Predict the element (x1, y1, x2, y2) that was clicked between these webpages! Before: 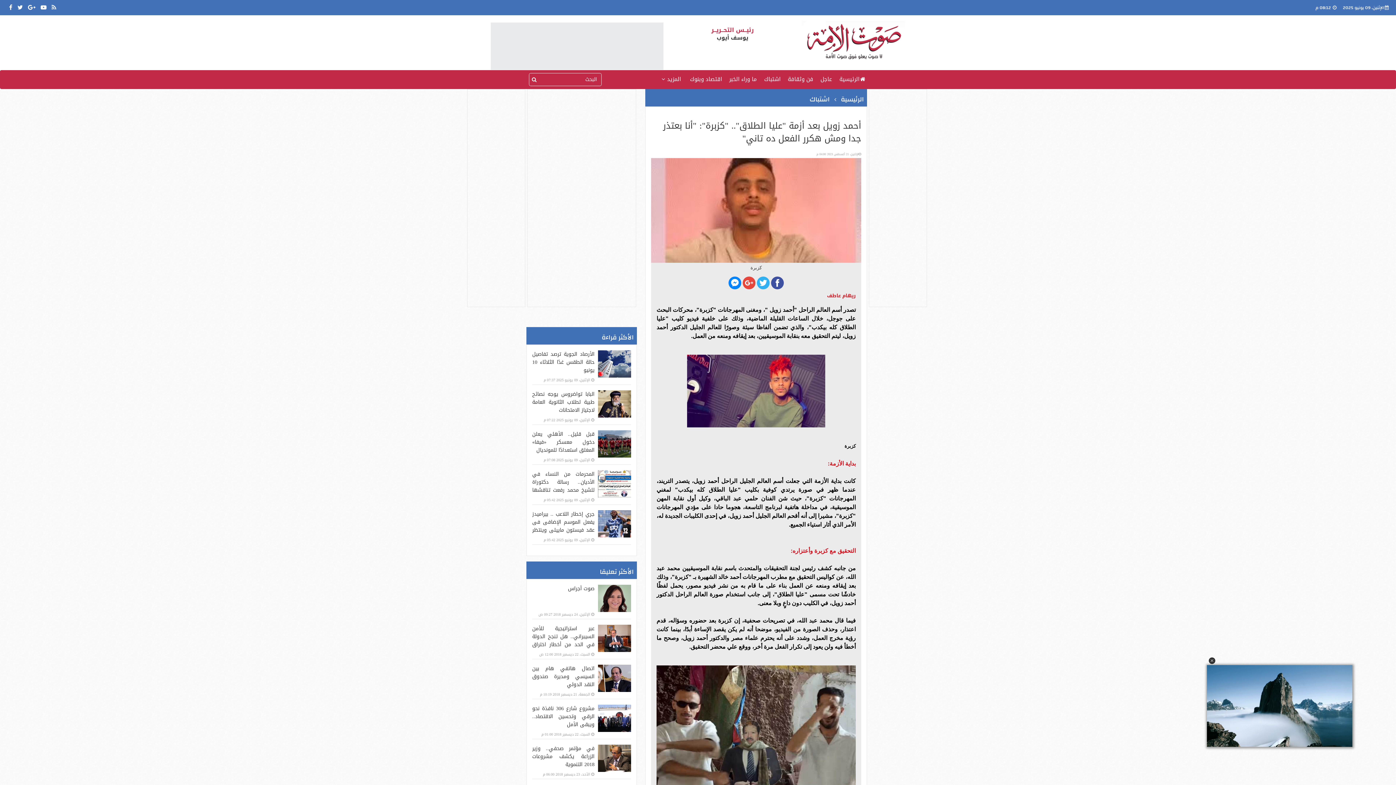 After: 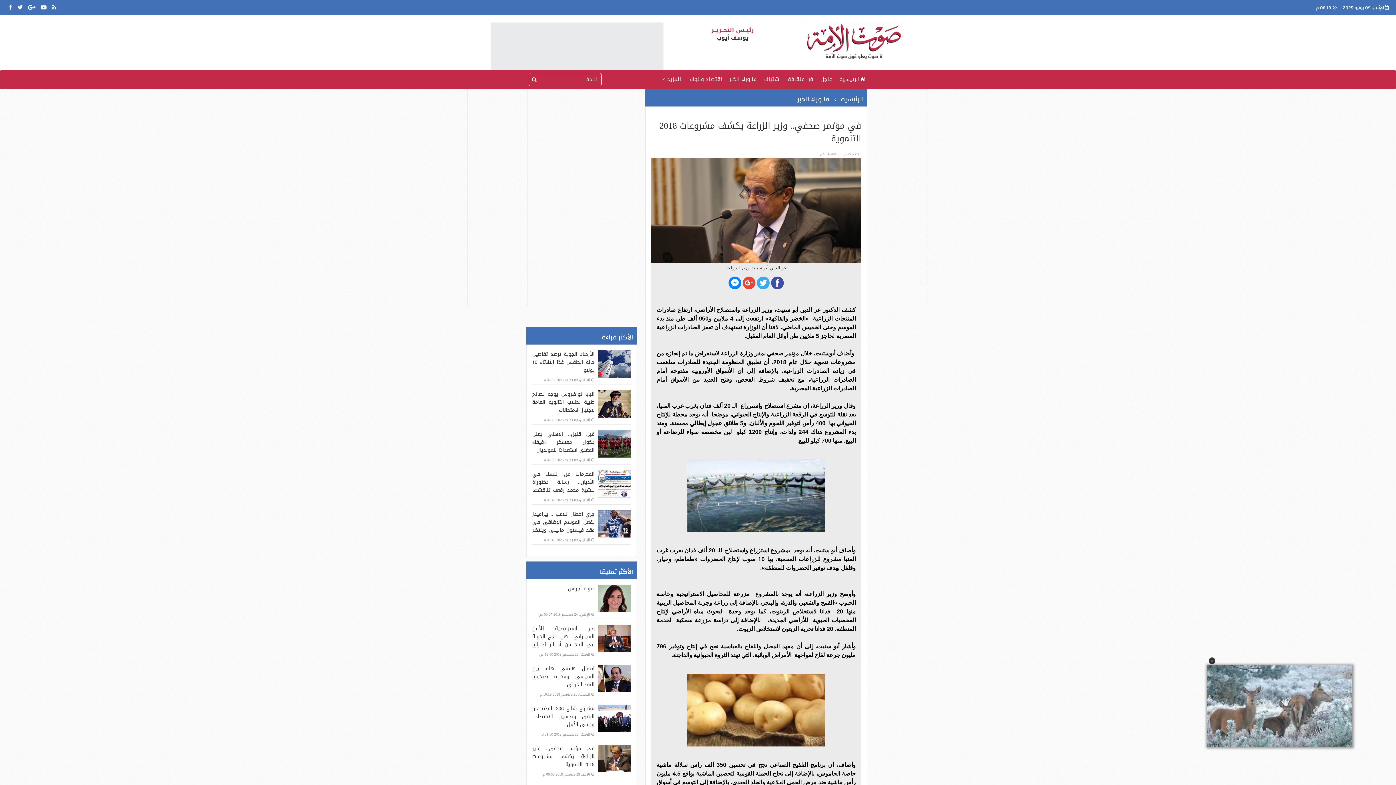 Action: bbox: (532, 743, 594, 769) label: في مؤتمر صحفي.. وزير الزراعة يكشف مشروعات 2018 التنموية